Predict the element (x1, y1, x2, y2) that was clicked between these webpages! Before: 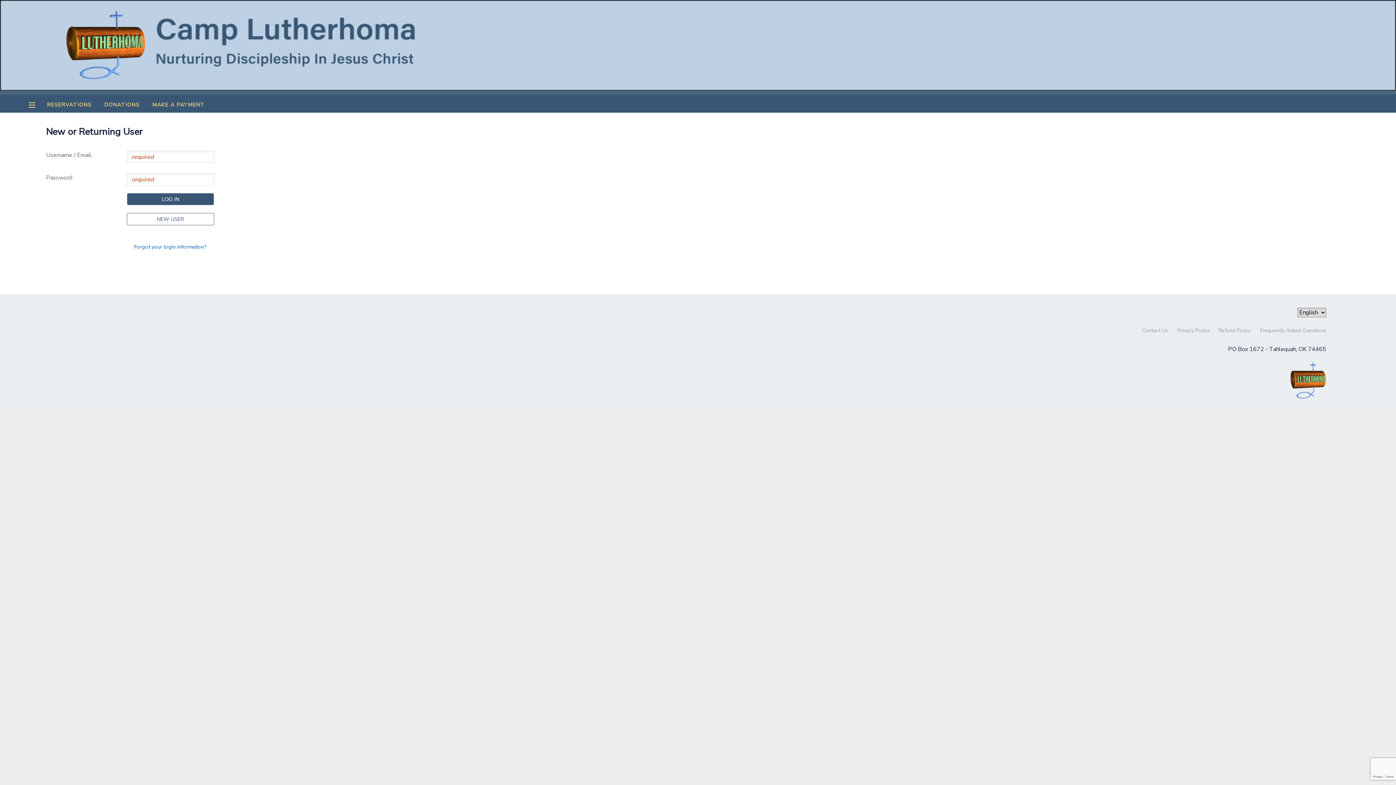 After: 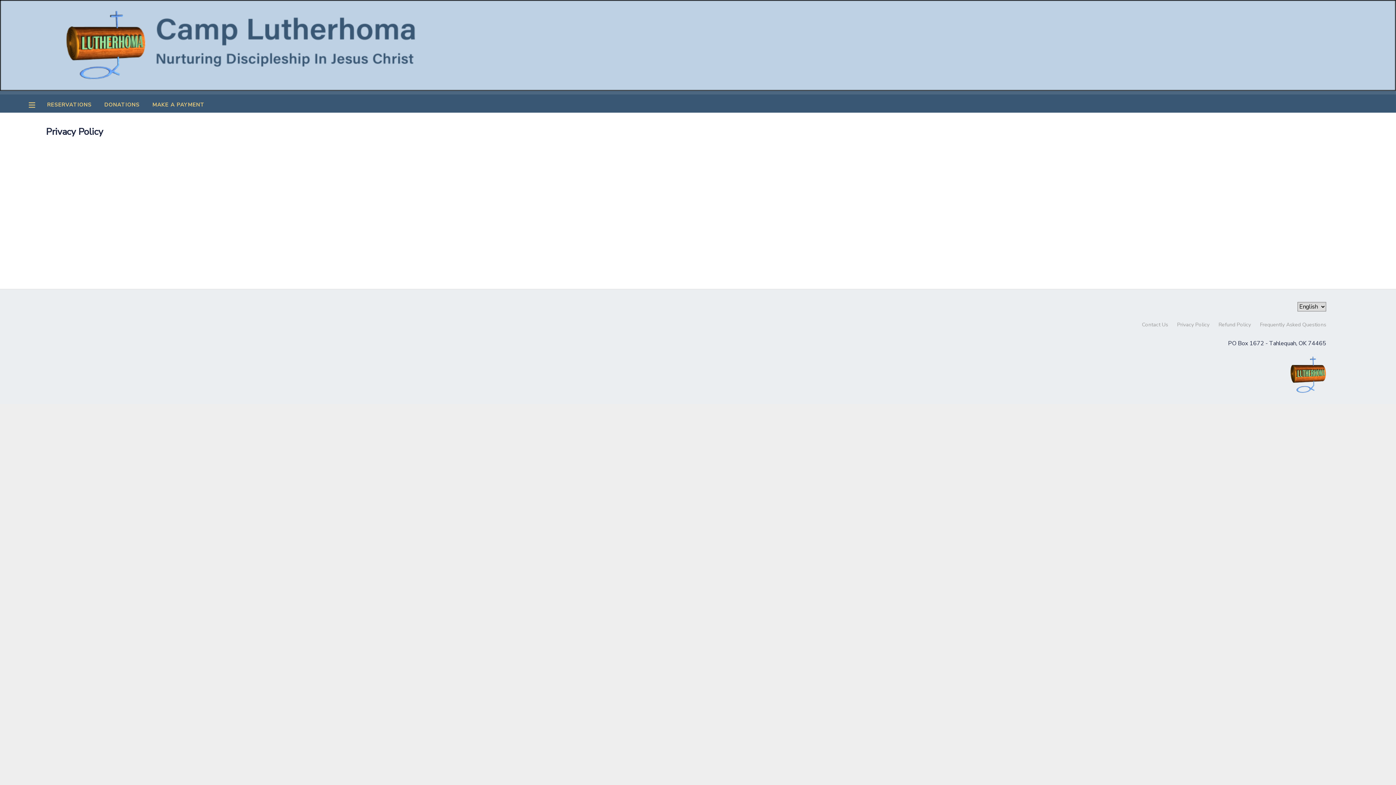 Action: bbox: (1177, 327, 1209, 334) label: Privacy Policy